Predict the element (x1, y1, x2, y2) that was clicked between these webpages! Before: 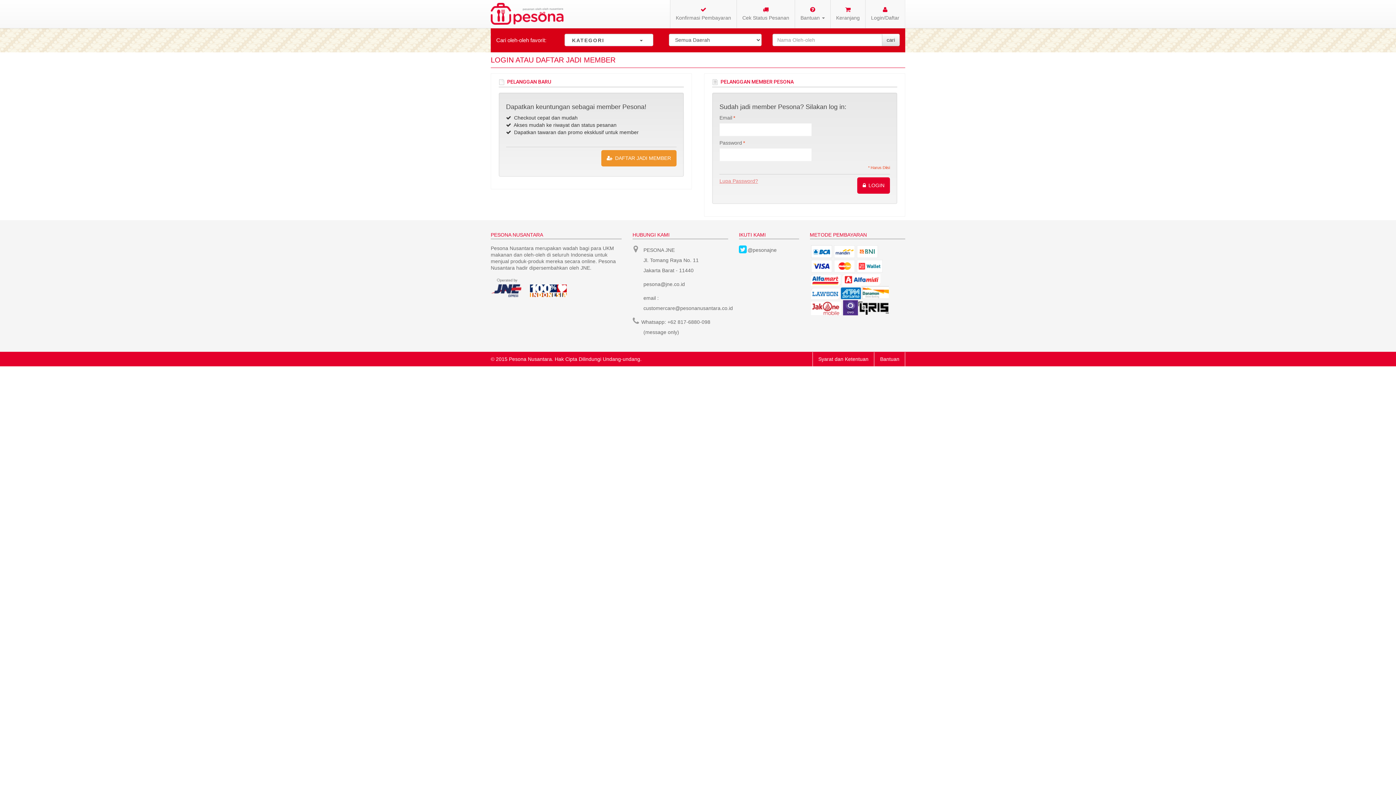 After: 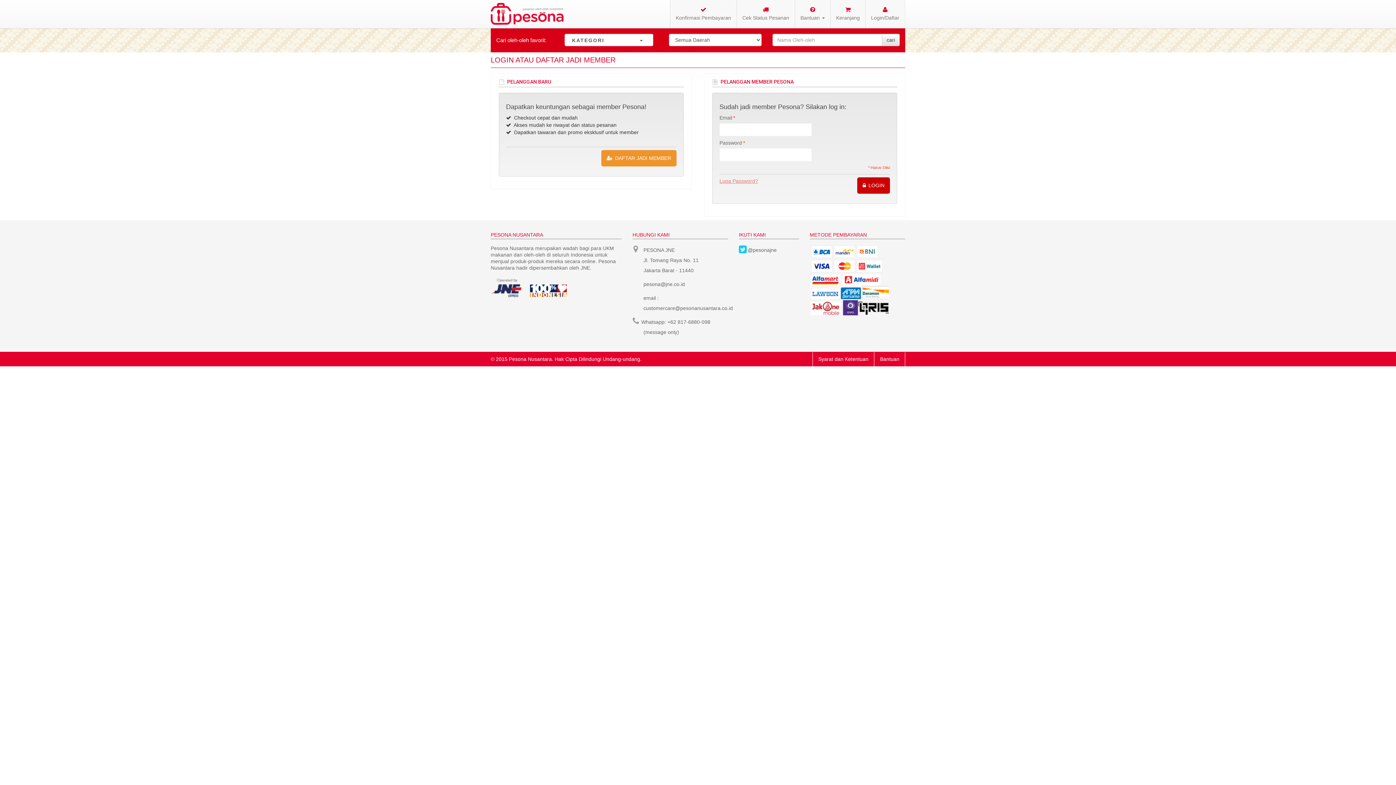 Action: label: LOGIN bbox: (857, 177, 890, 193)